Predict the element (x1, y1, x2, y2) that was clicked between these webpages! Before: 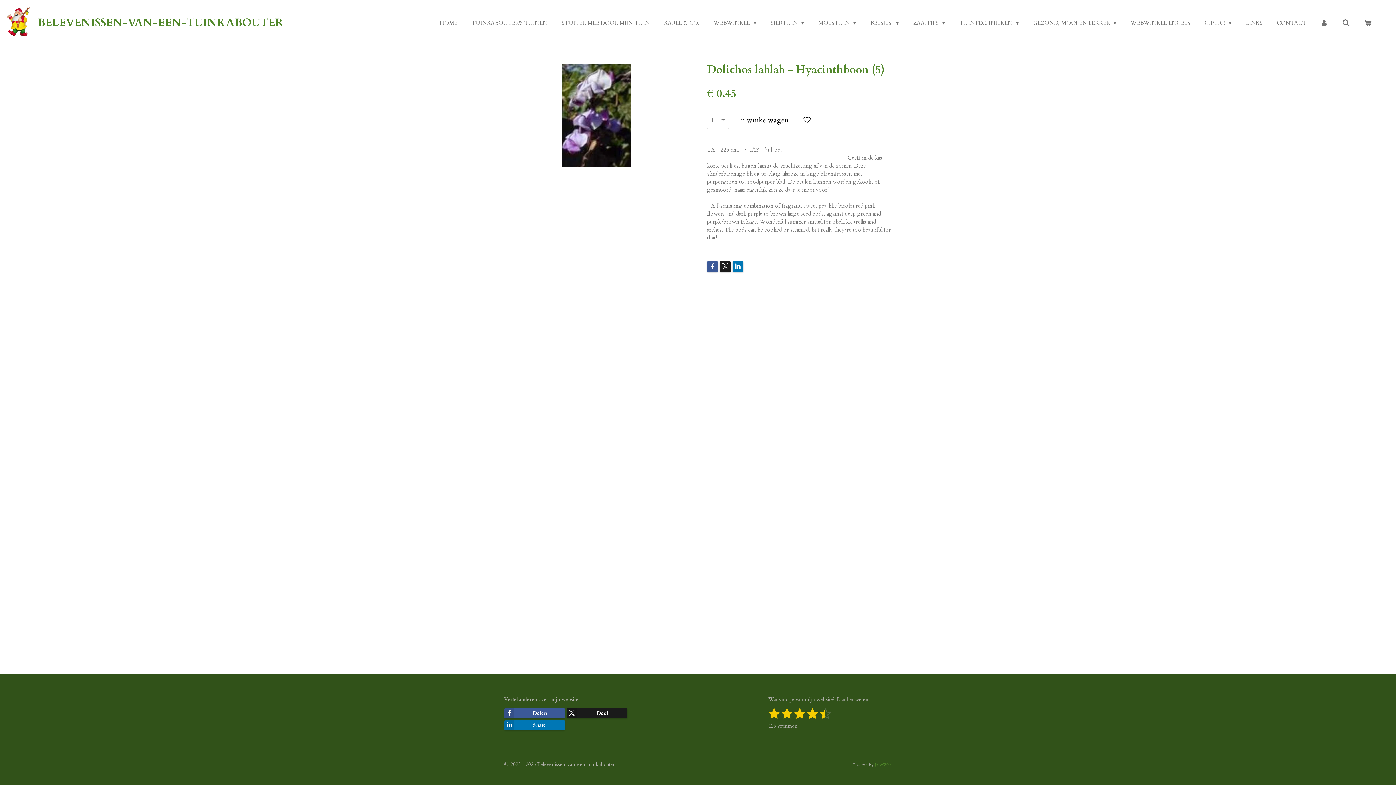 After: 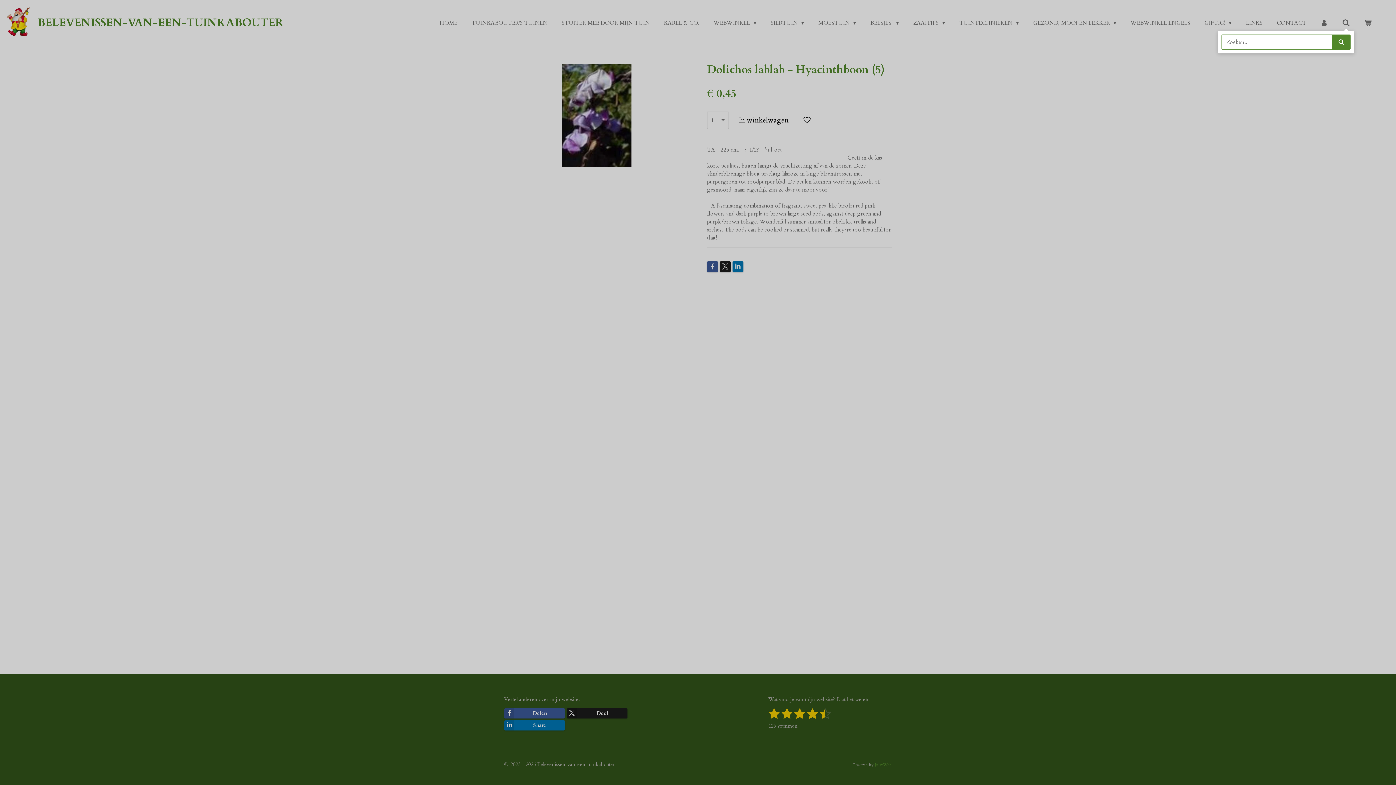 Action: bbox: (1338, 16, 1354, 28)